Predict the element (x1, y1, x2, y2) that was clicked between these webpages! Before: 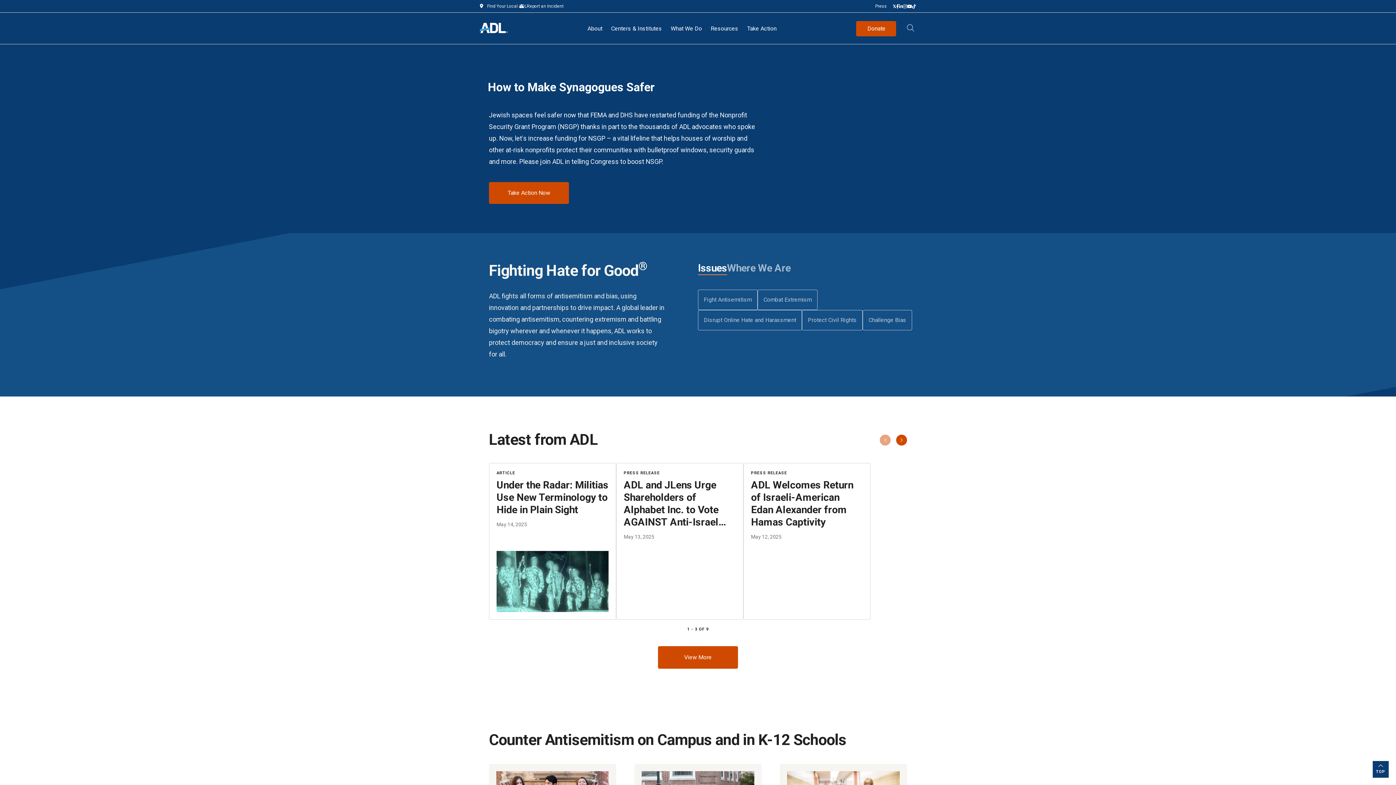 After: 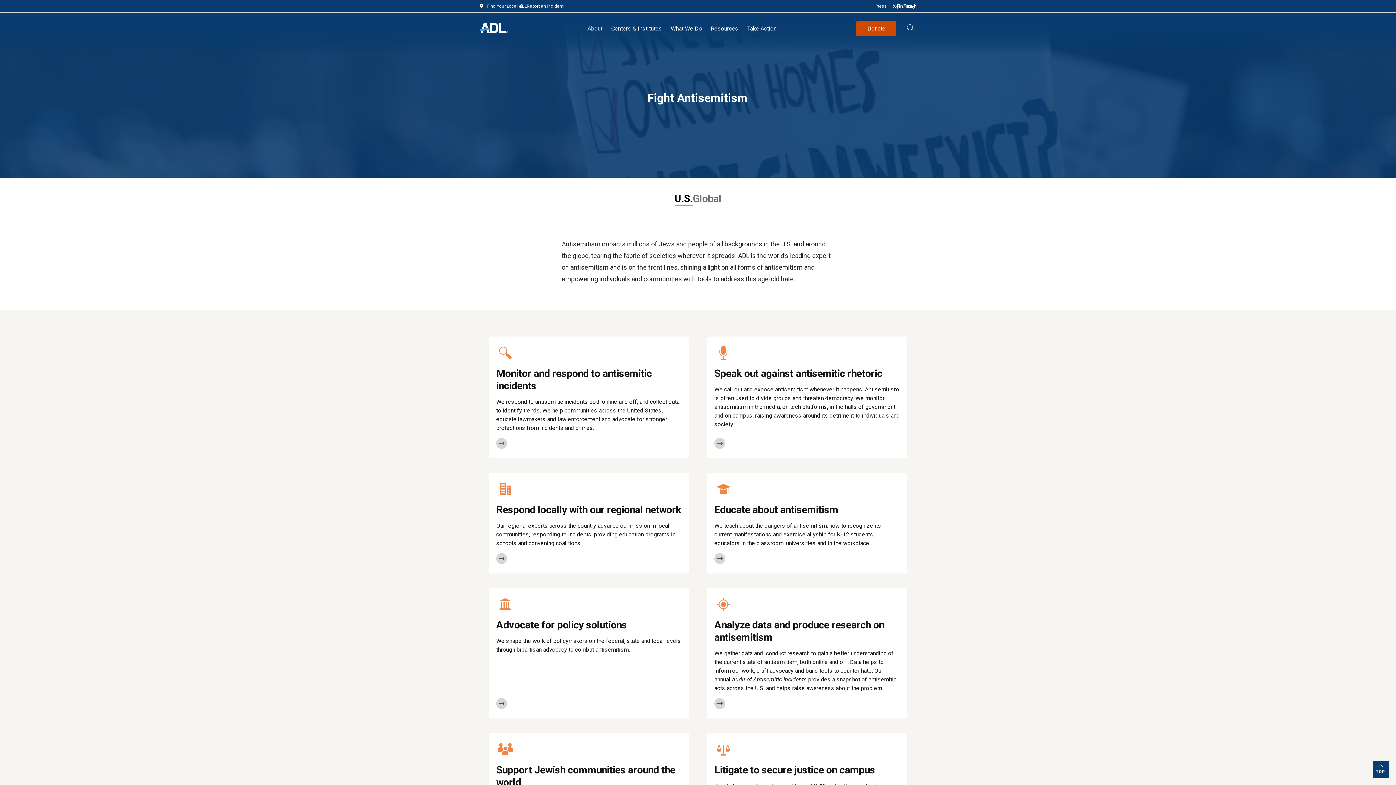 Action: bbox: (698, 289, 757, 310) label: Fight Antisemitism